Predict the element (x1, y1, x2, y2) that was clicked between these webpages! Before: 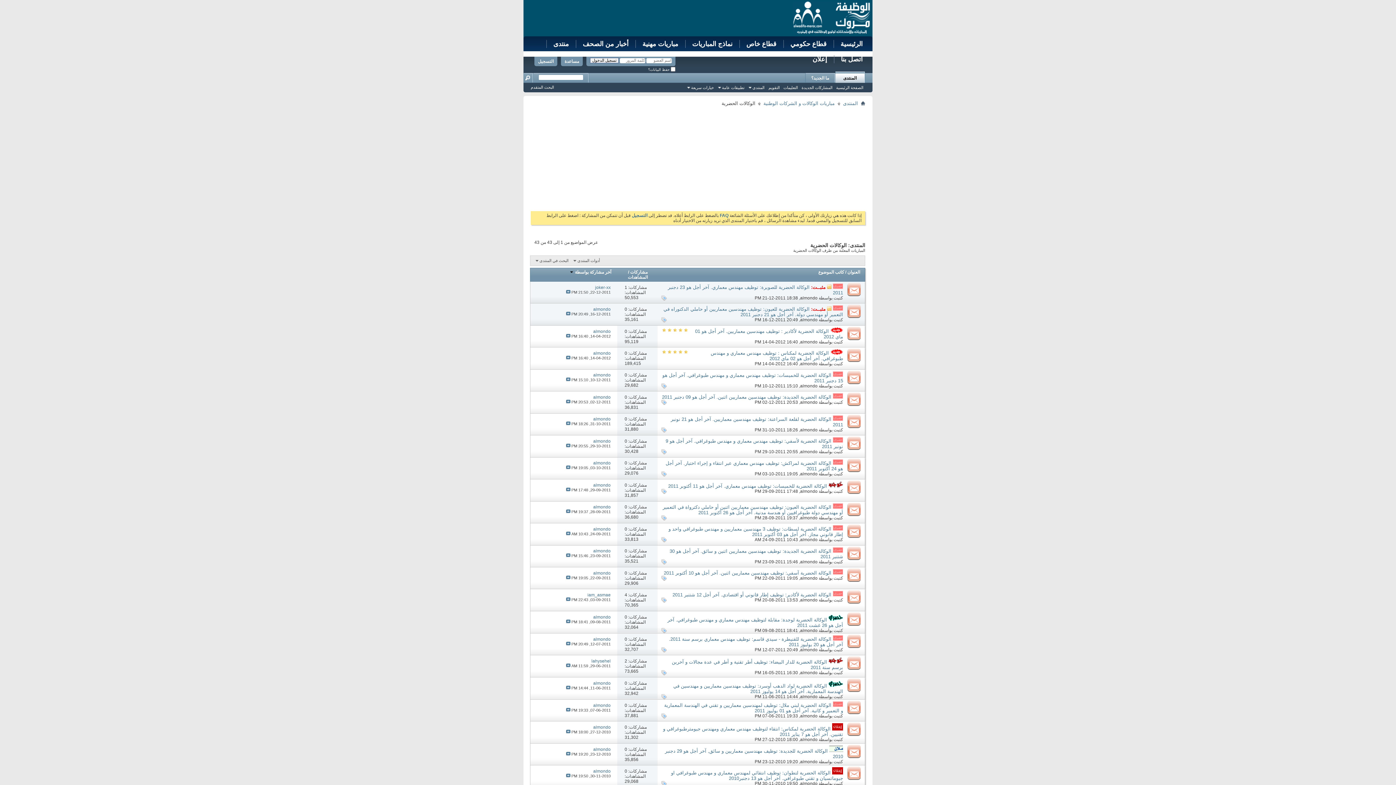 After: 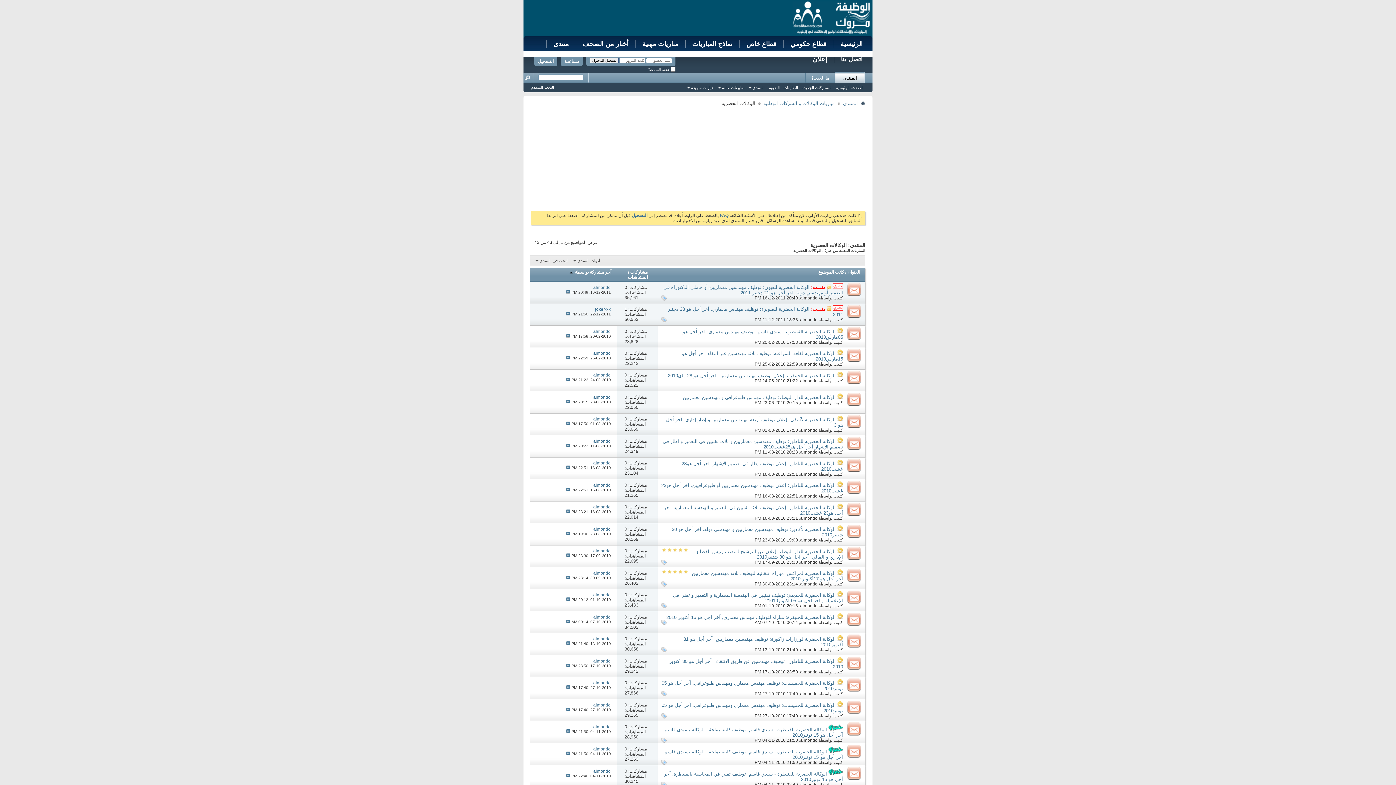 Action: label: آخر مشاركة بواسطة  bbox: (569, 269, 611, 274)